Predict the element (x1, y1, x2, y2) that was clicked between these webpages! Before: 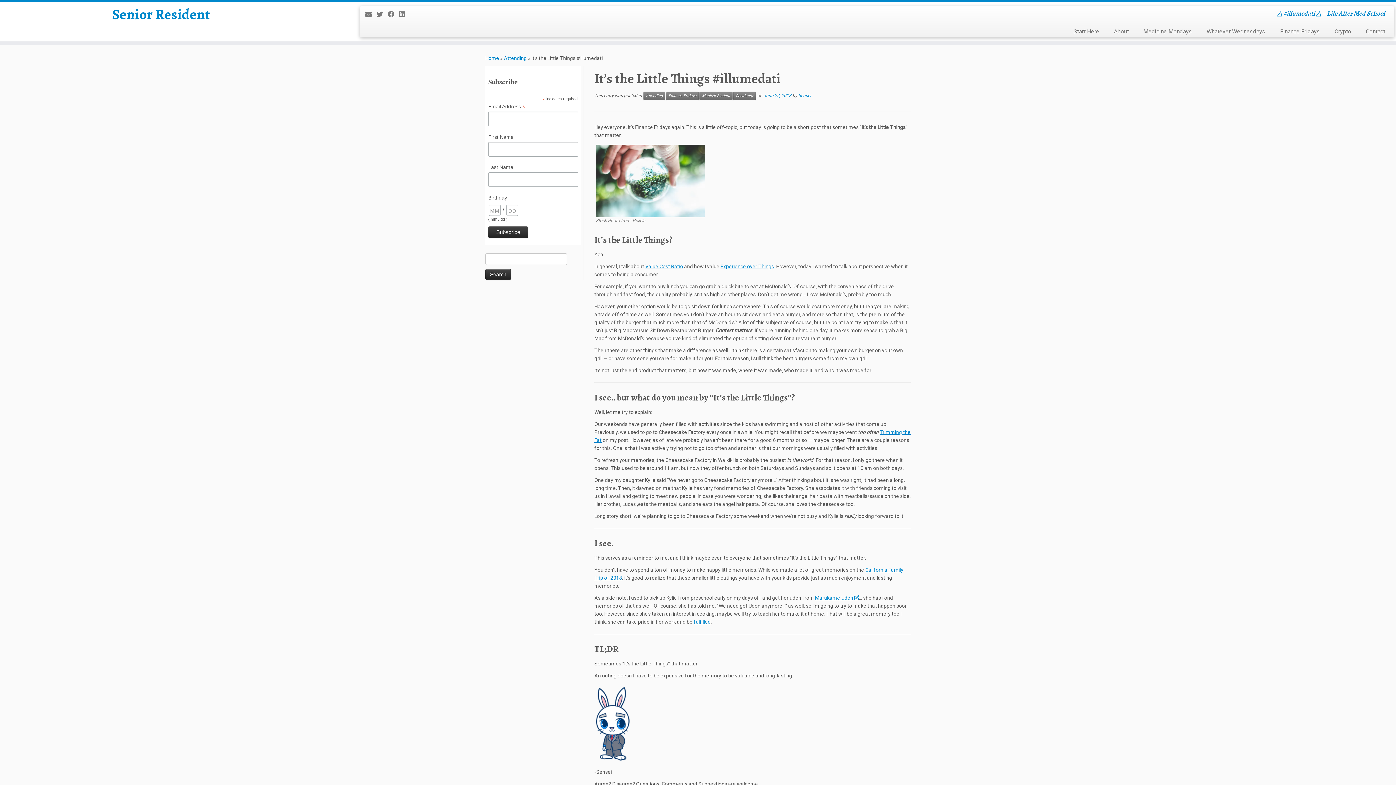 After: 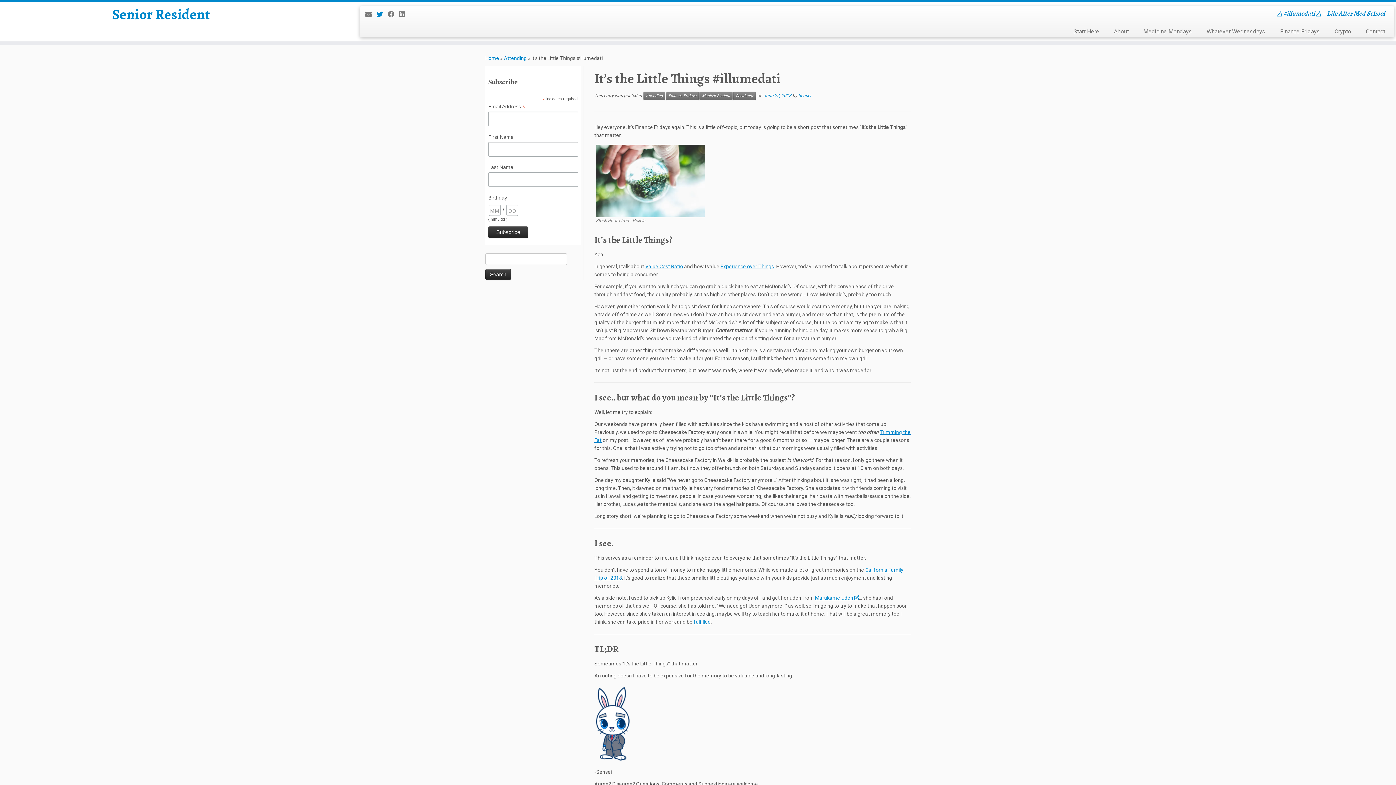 Action: bbox: (376, 10, 387, 18) label: Follow me on Twitter